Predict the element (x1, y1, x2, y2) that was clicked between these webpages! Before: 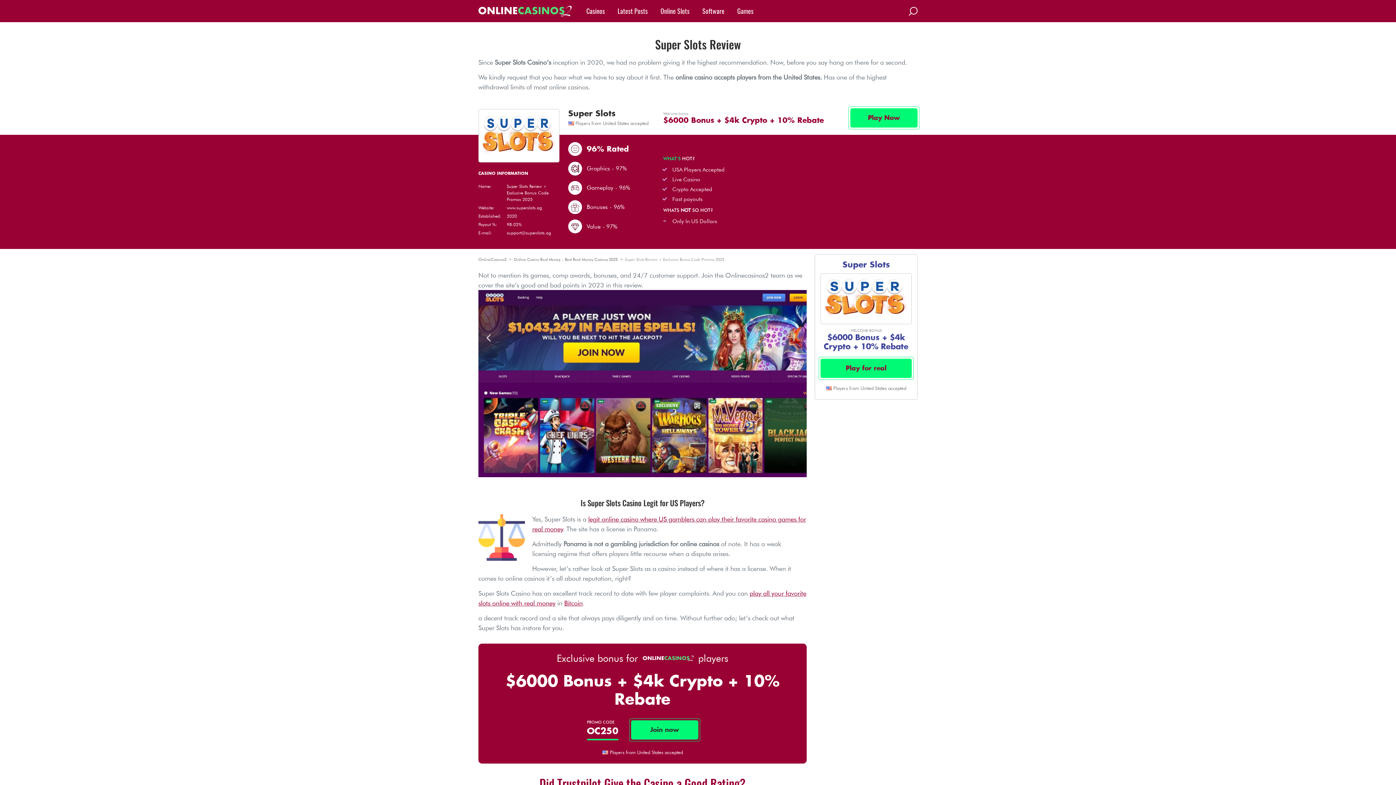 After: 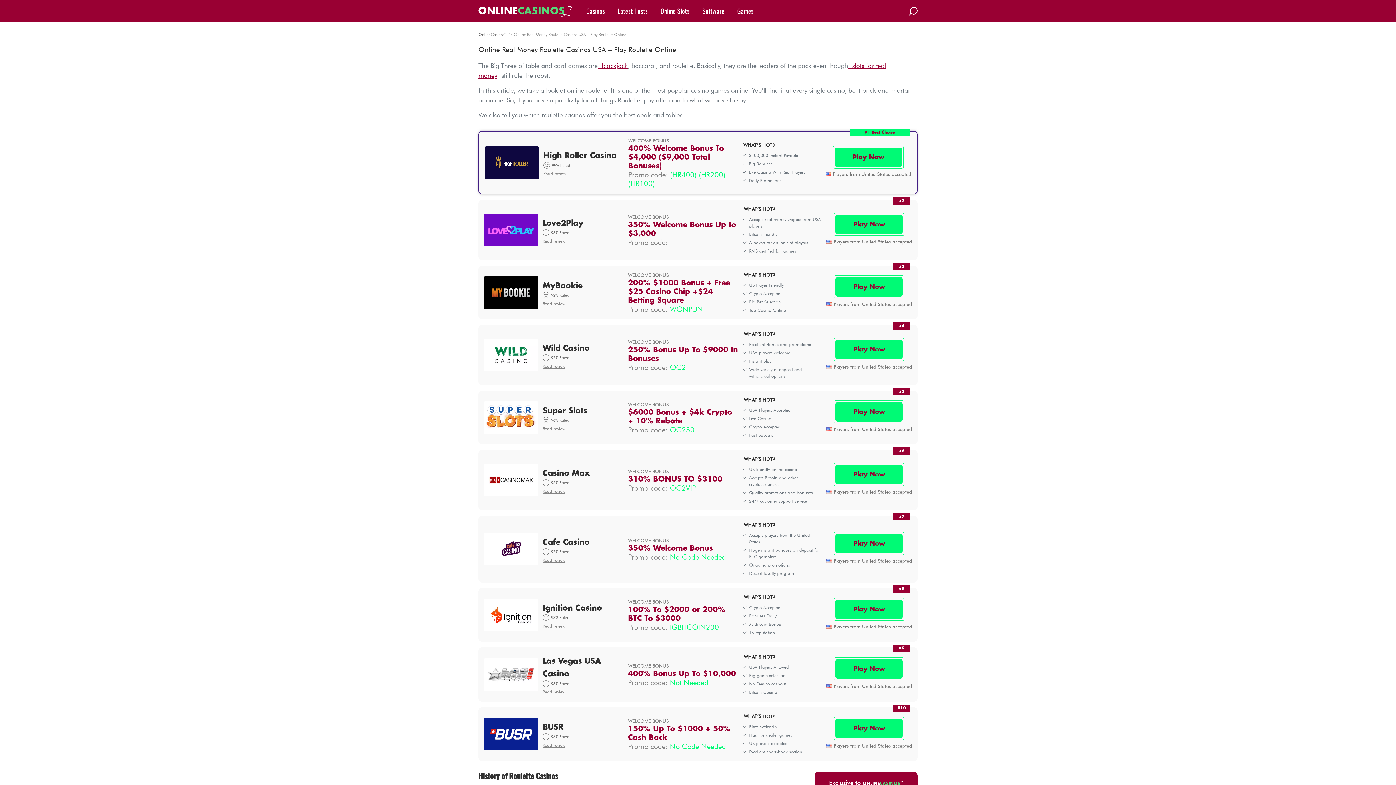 Action: label: Games bbox: (737, 0, 753, 22)